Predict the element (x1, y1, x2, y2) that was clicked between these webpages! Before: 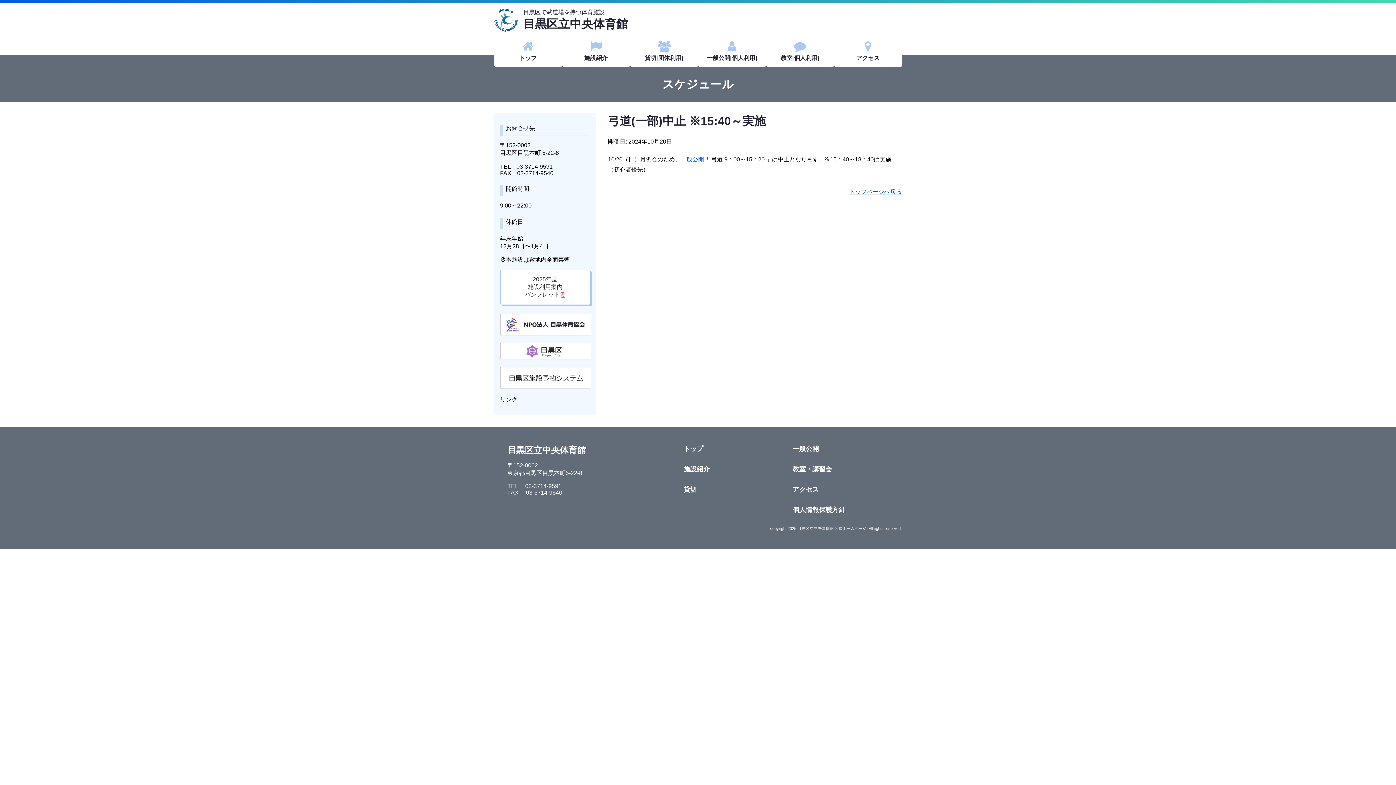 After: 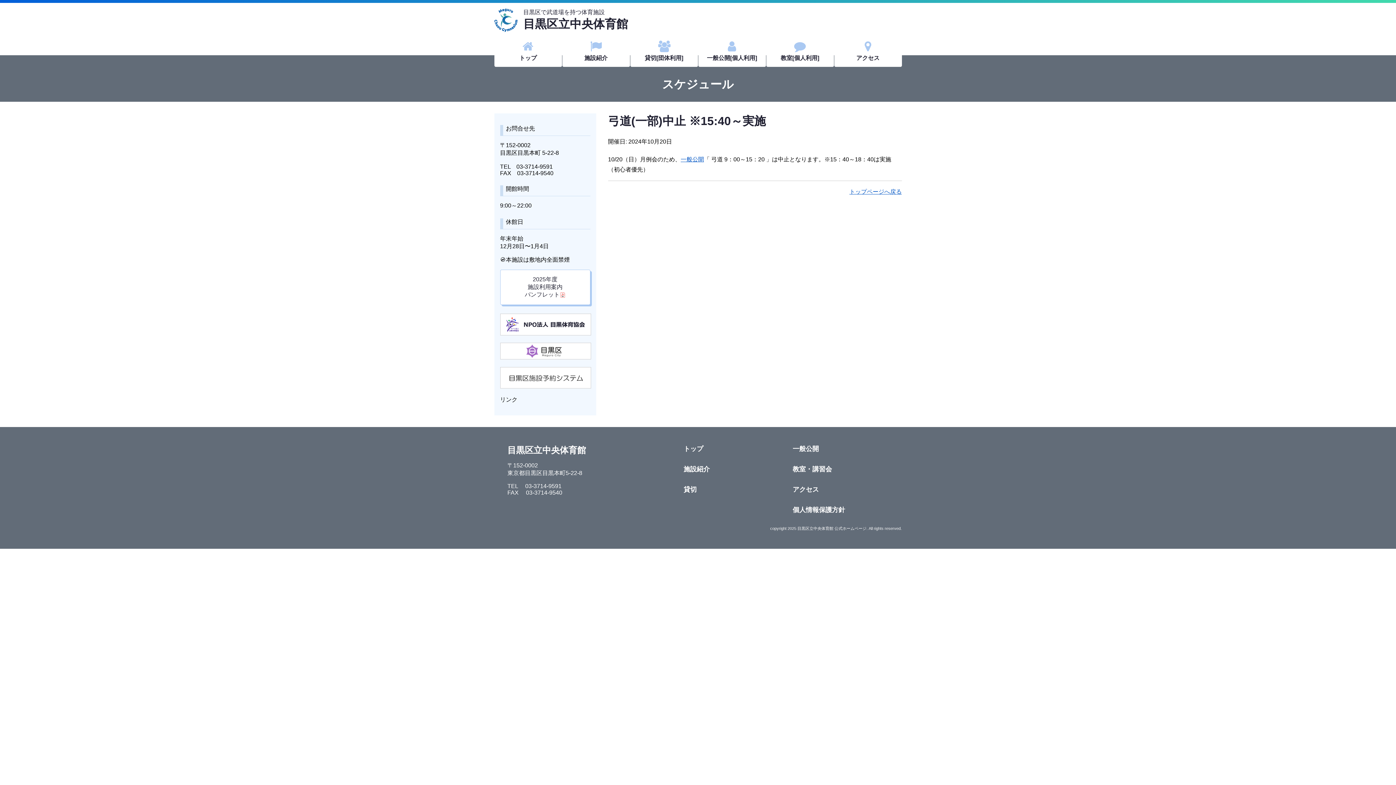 Action: label: 個人情報保護方針 bbox: (792, 506, 845, 513)